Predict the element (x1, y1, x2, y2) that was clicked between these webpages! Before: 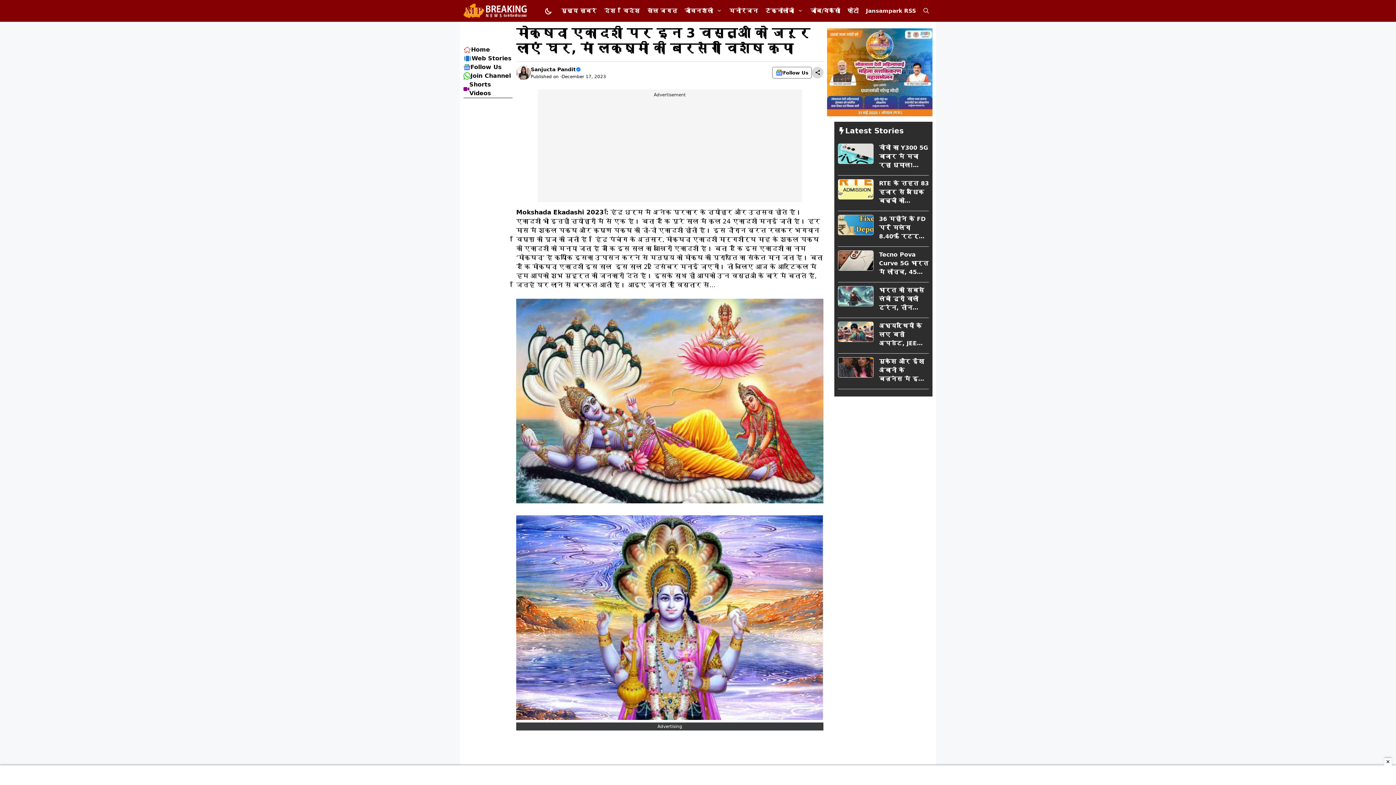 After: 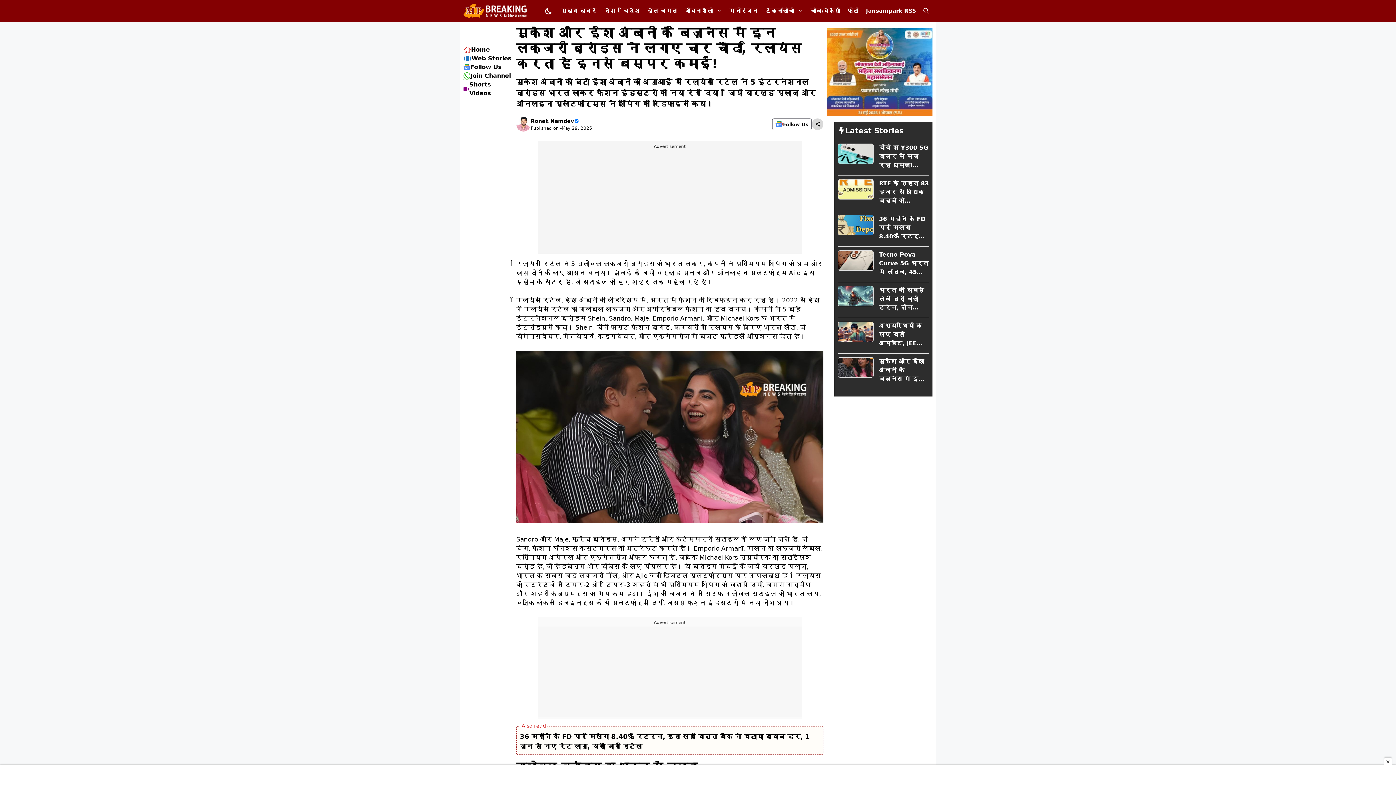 Action: label: मुकेश और ईशा अंबानी के बिज़नेस में इन लक्जरी ब्रांड्स ने लगाए चार चाँद, रिलायंस करता है इनसे बम्पर कमाई! bbox: (879, 357, 929, 383)